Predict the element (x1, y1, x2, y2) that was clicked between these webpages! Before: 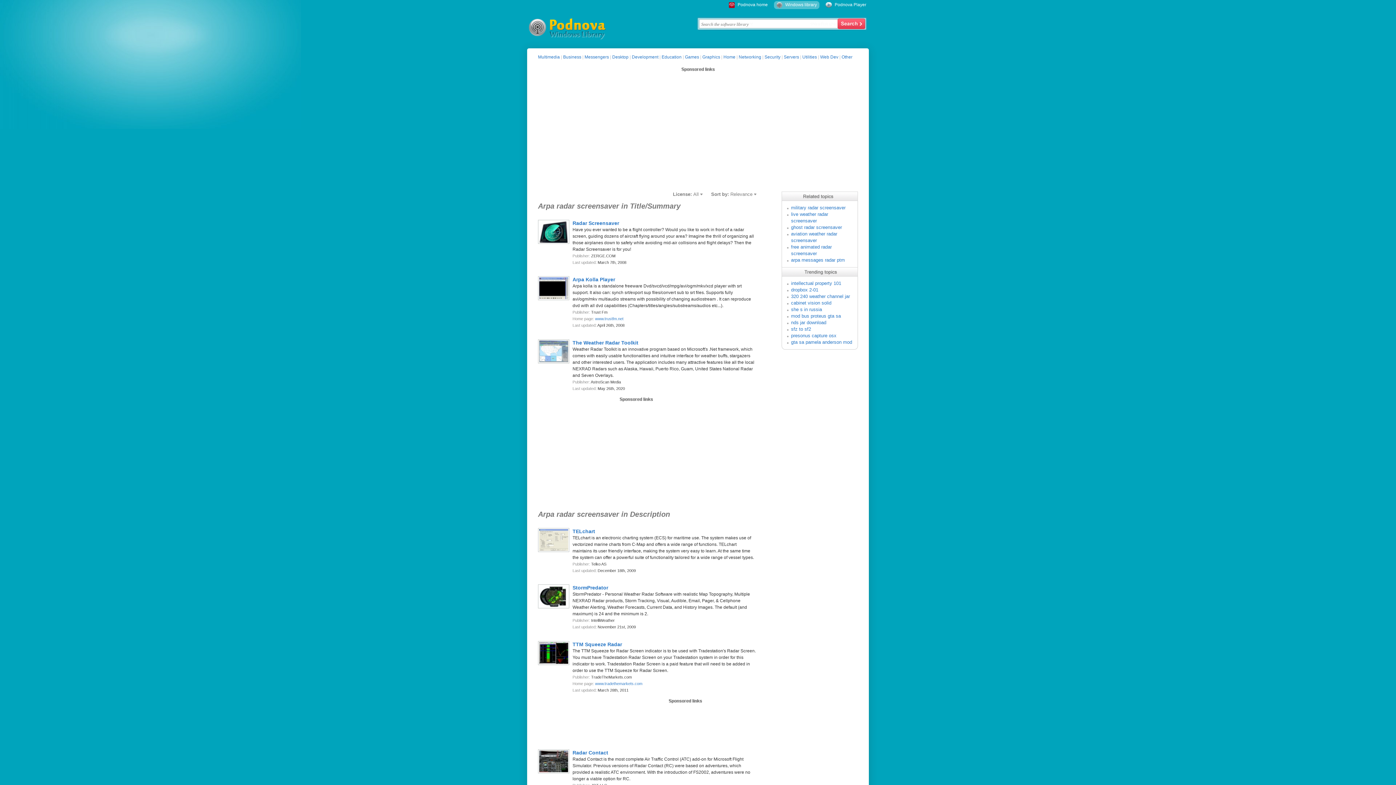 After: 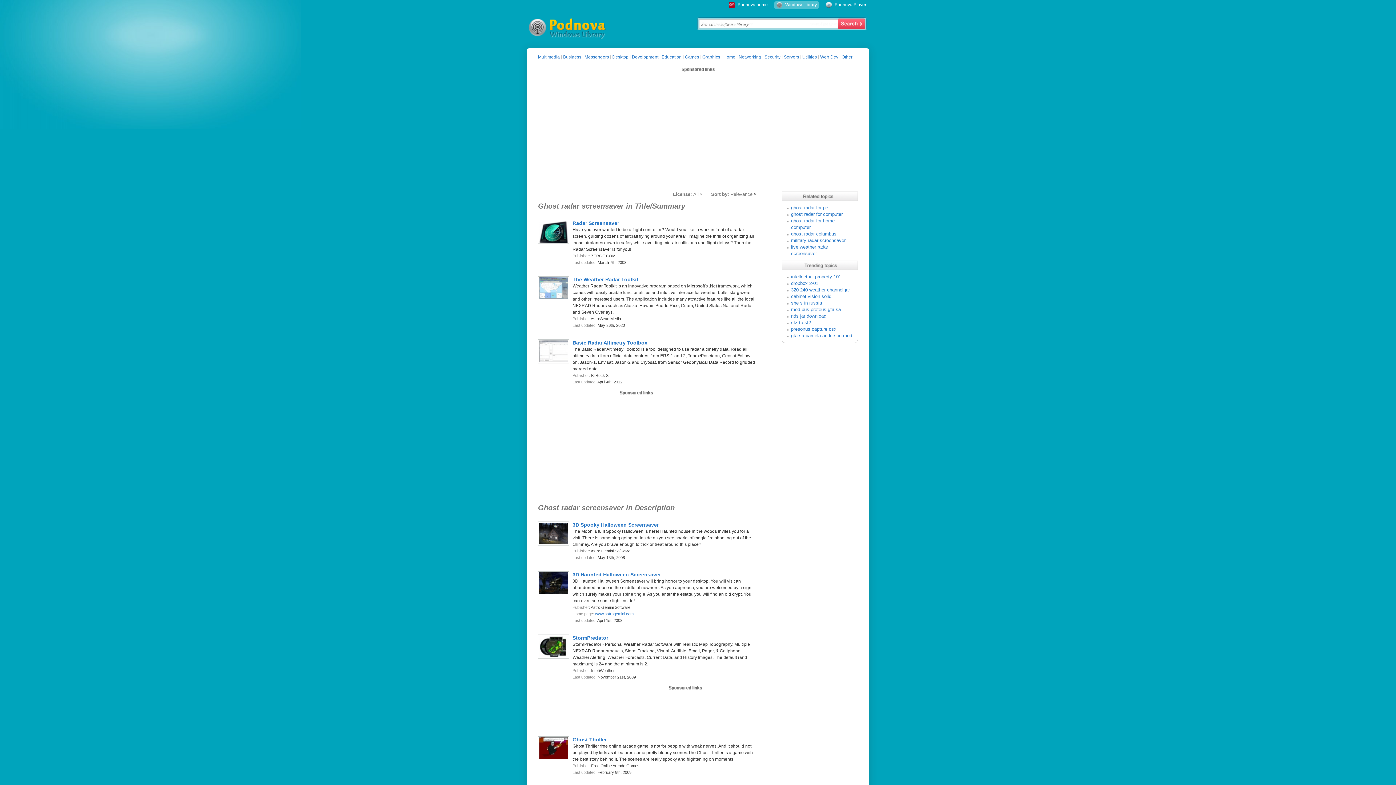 Action: label: ghost radar screensaver bbox: (791, 224, 842, 230)